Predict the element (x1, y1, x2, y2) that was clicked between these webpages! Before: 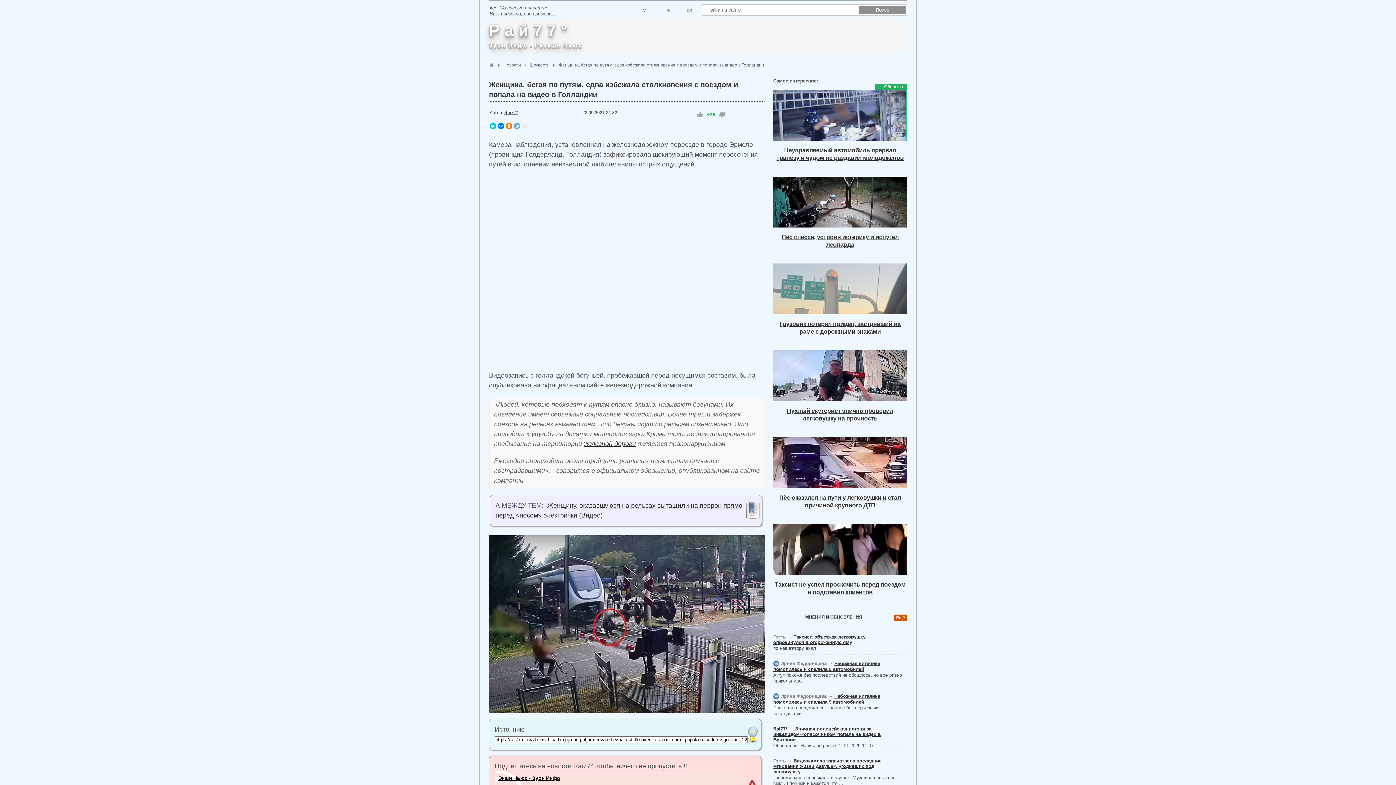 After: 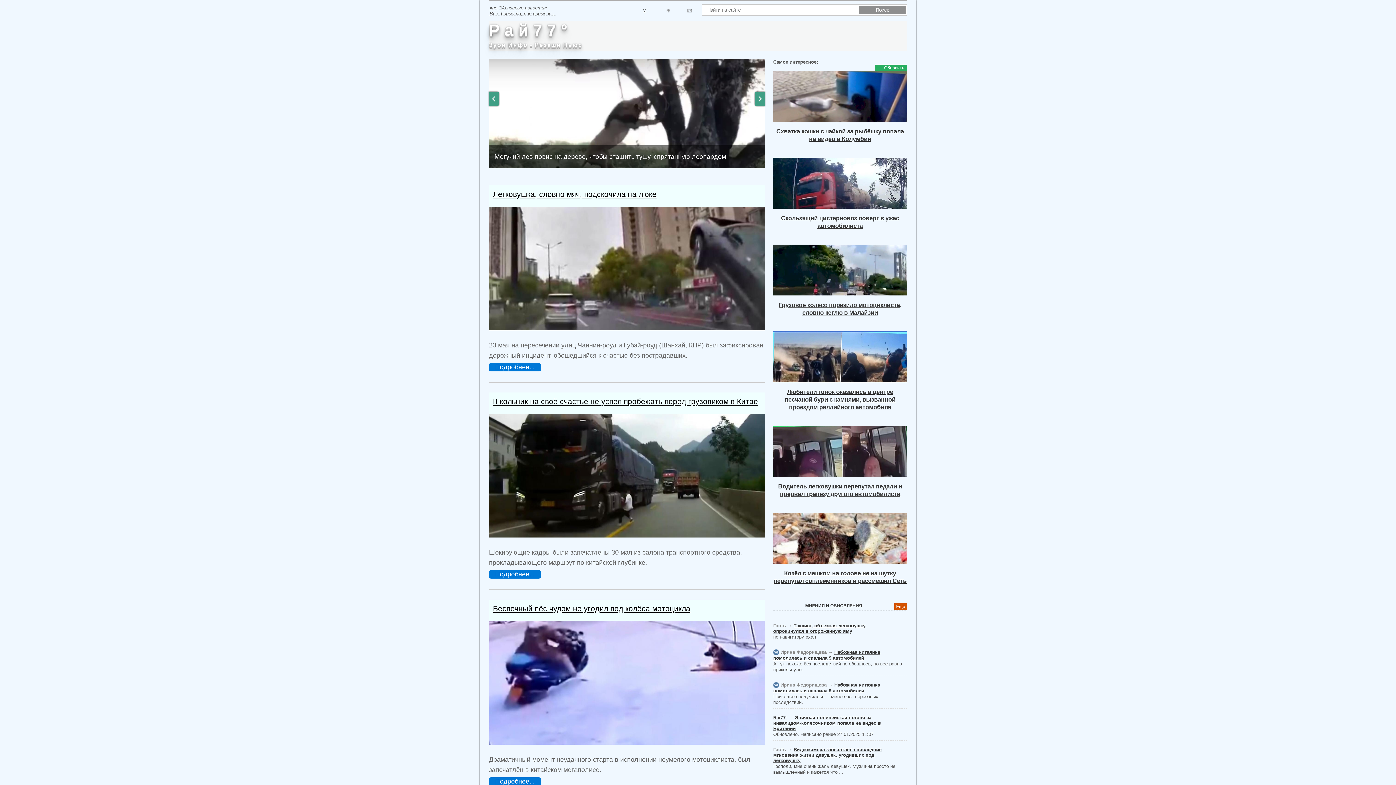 Action: label: Новости bbox: (503, 62, 521, 67)